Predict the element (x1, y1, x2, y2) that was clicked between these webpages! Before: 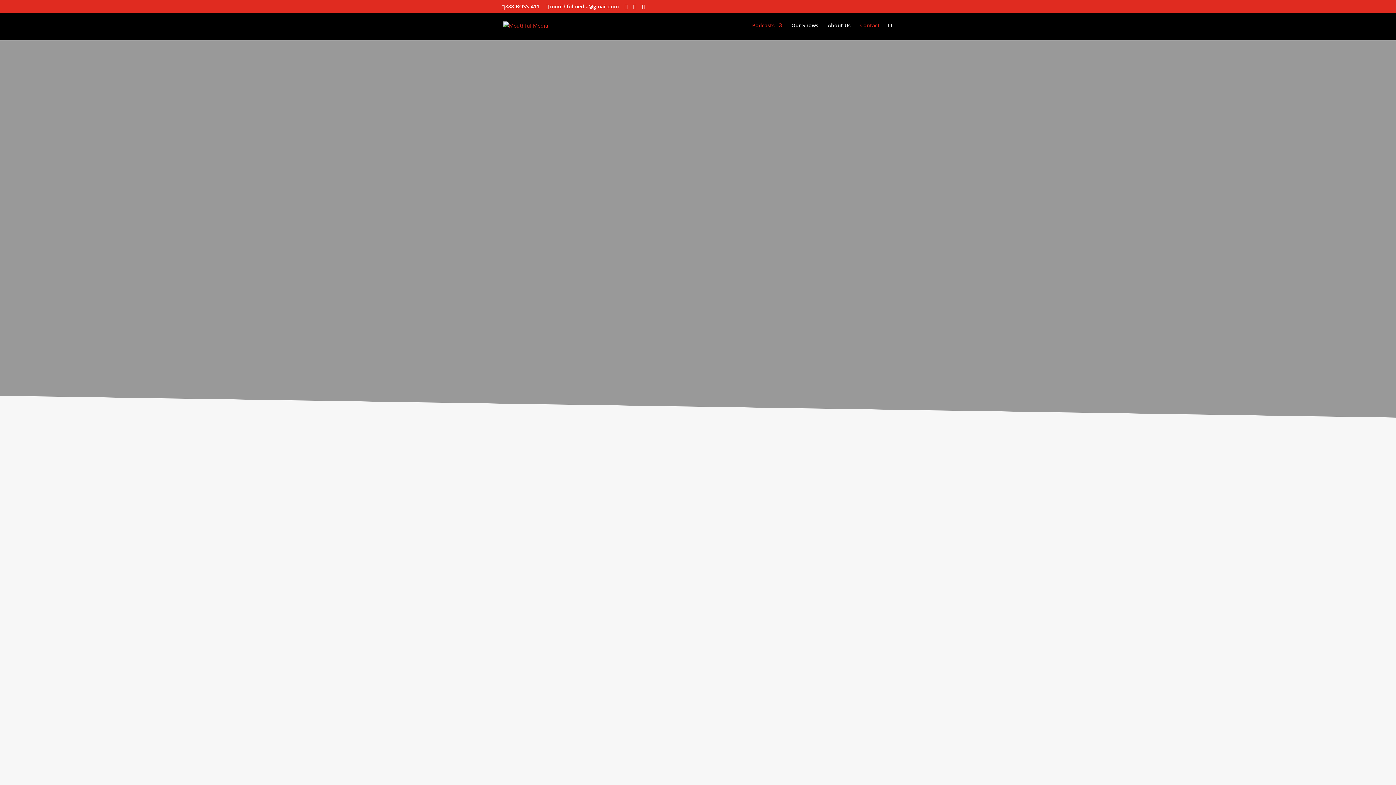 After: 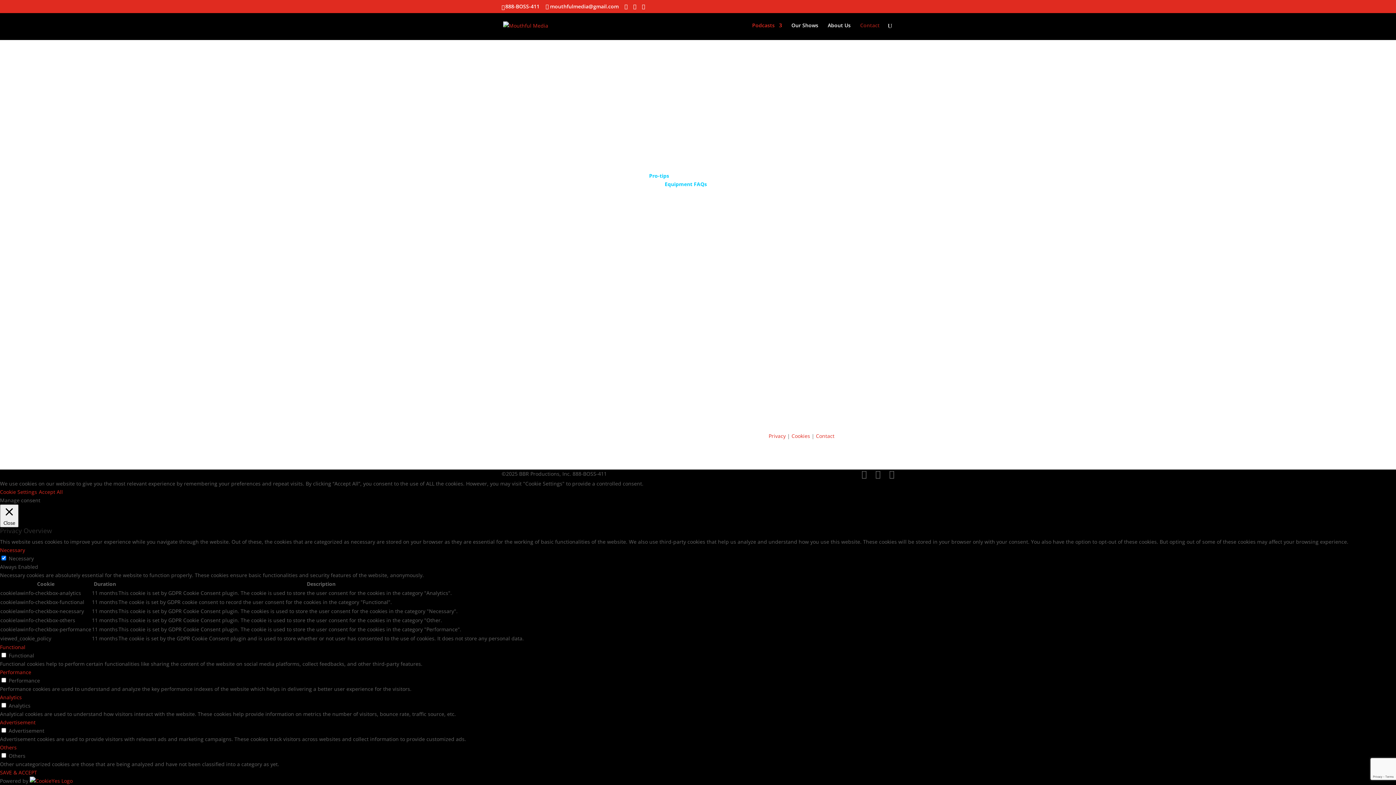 Action: label: Contact bbox: (860, 22, 880, 40)